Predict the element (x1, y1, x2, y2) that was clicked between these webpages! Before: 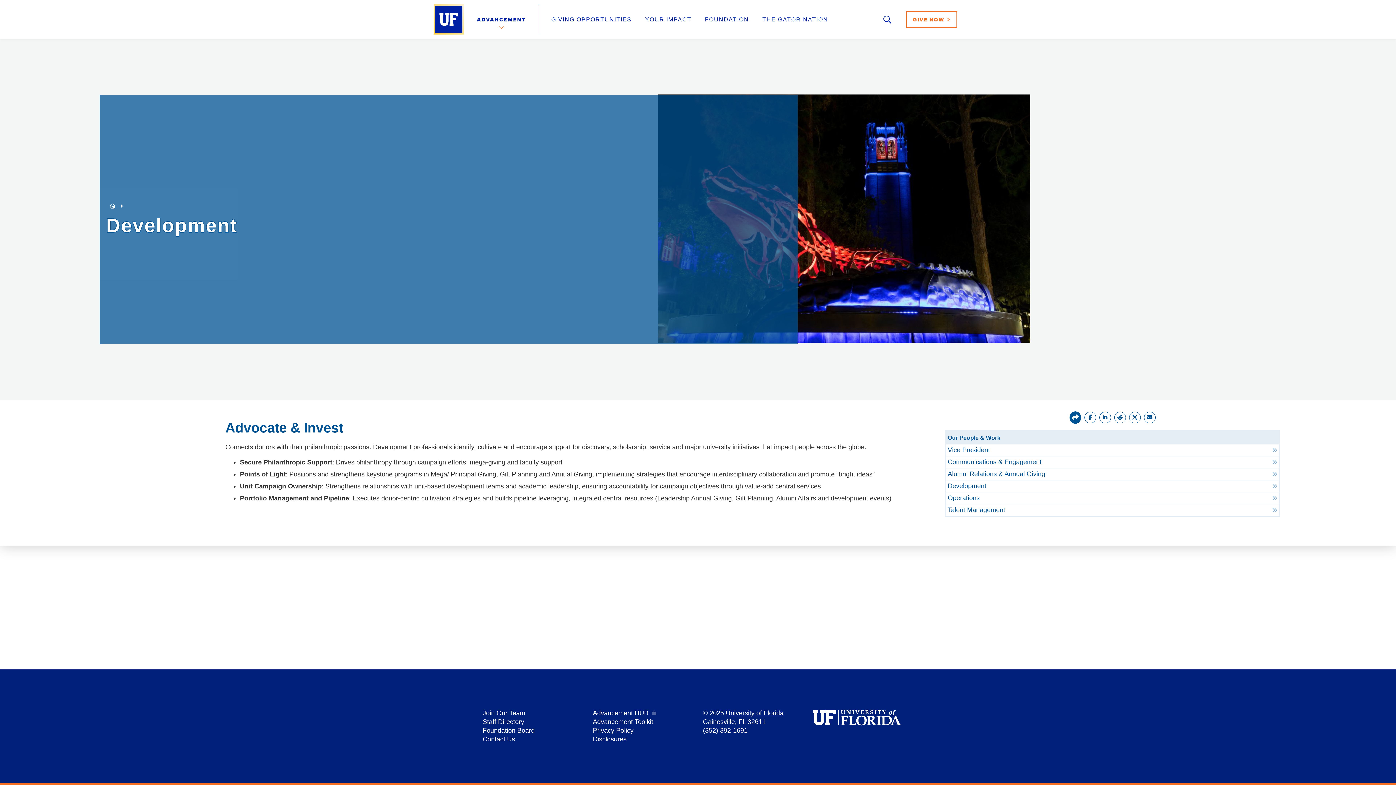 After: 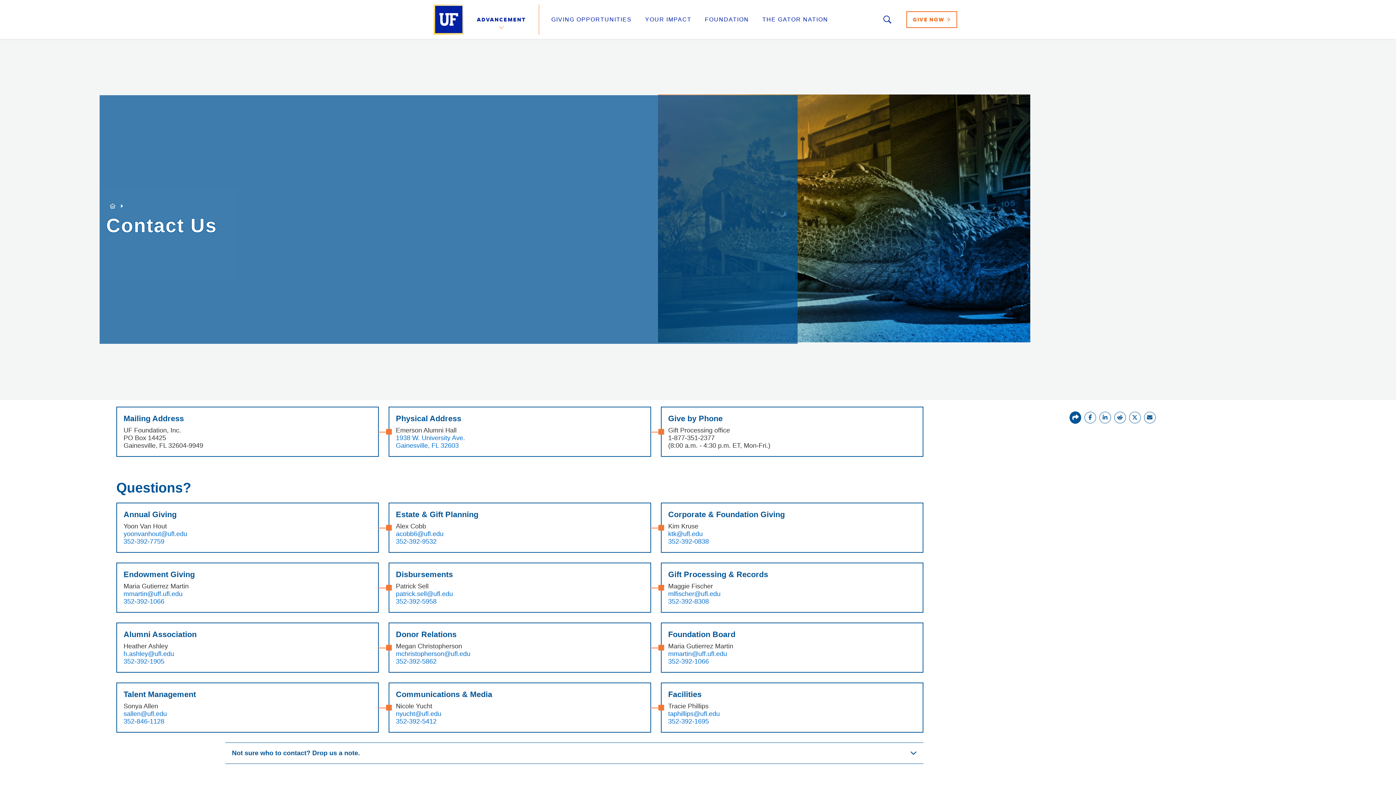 Action: bbox: (482, 736, 515, 743) label: Contact Us